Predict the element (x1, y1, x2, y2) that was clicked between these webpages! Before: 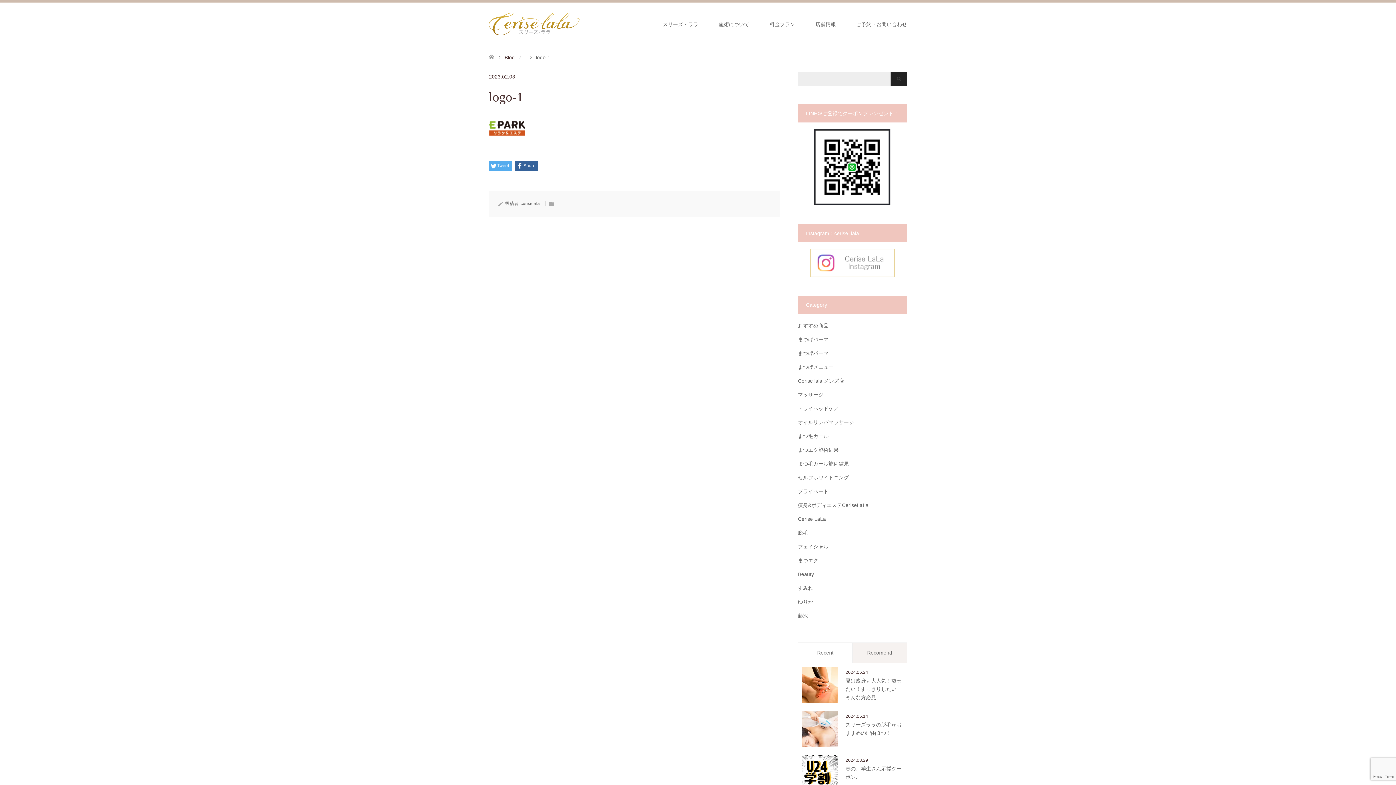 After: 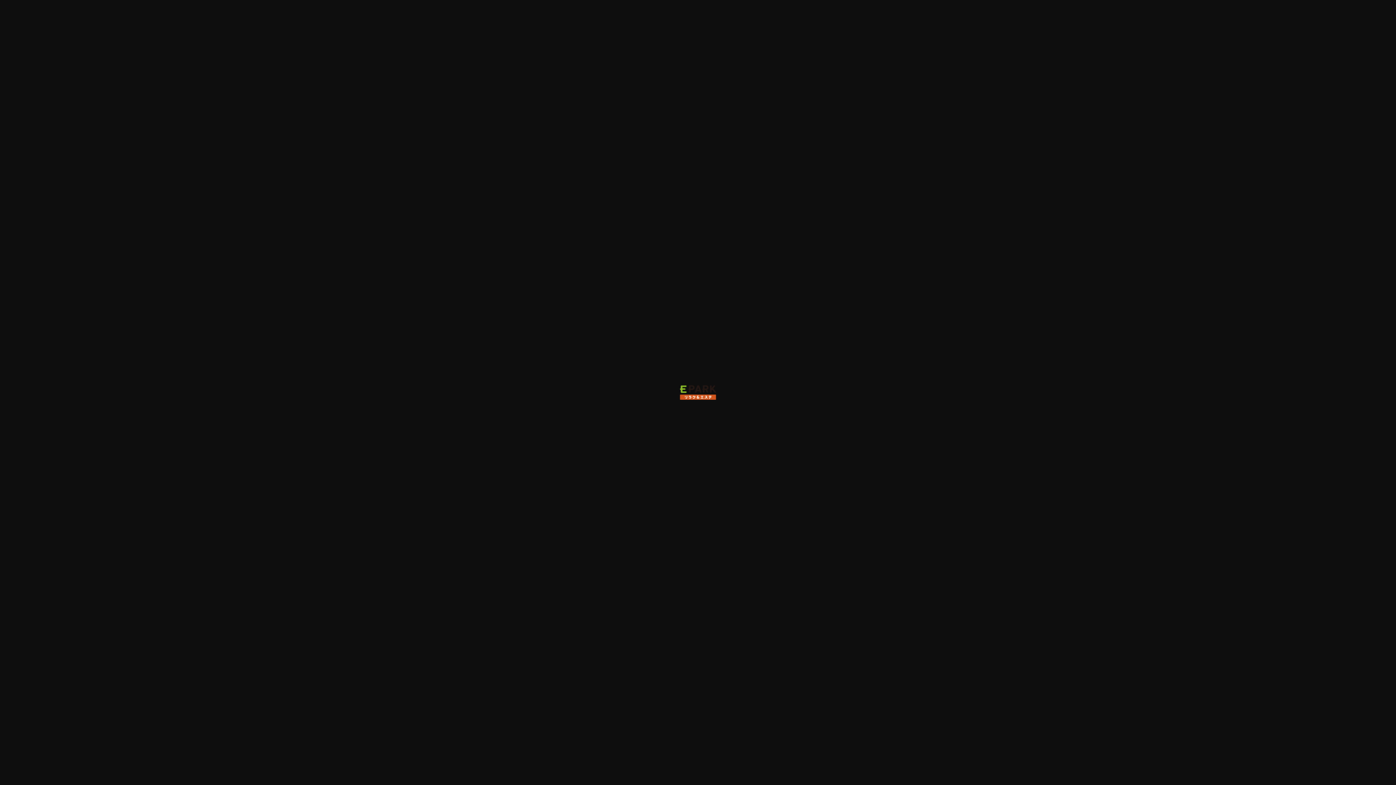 Action: bbox: (489, 130, 525, 136)